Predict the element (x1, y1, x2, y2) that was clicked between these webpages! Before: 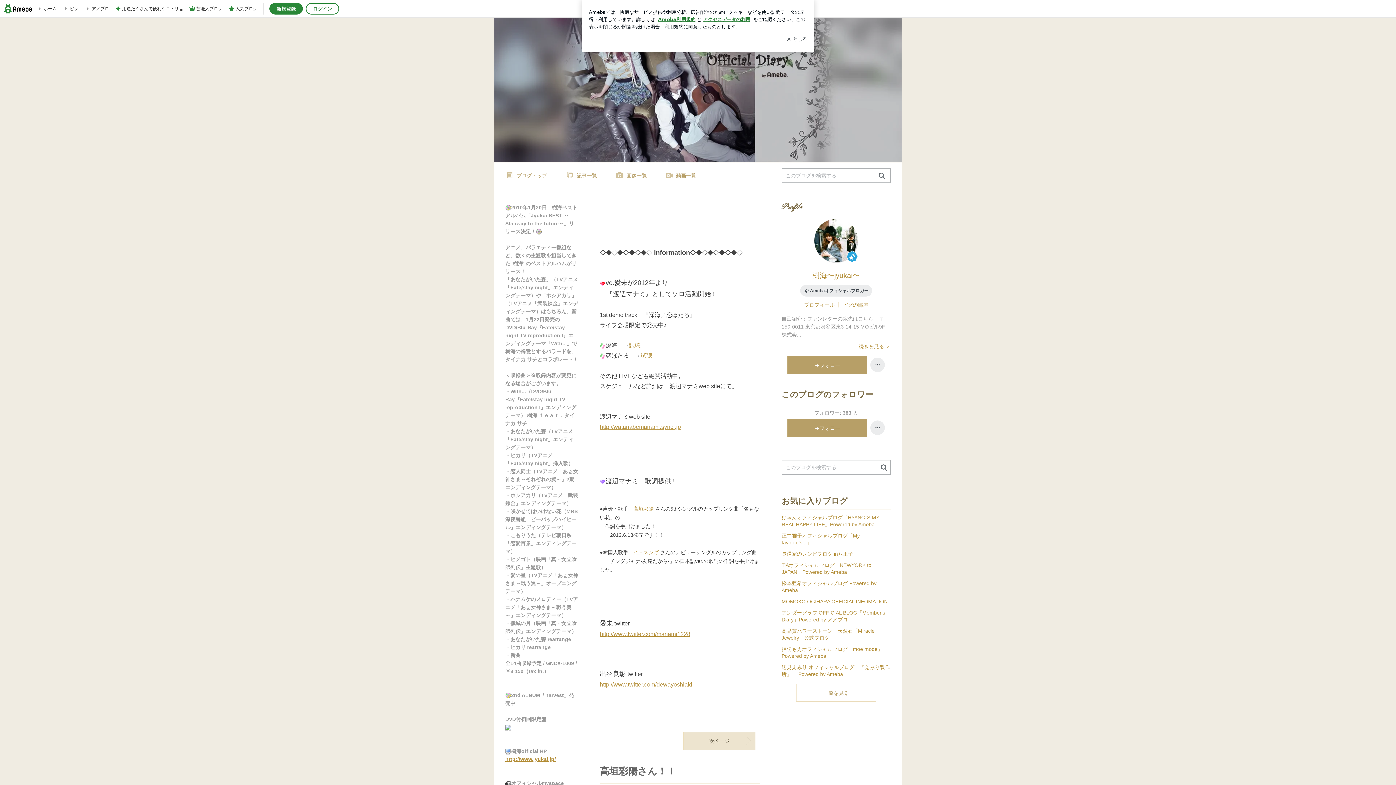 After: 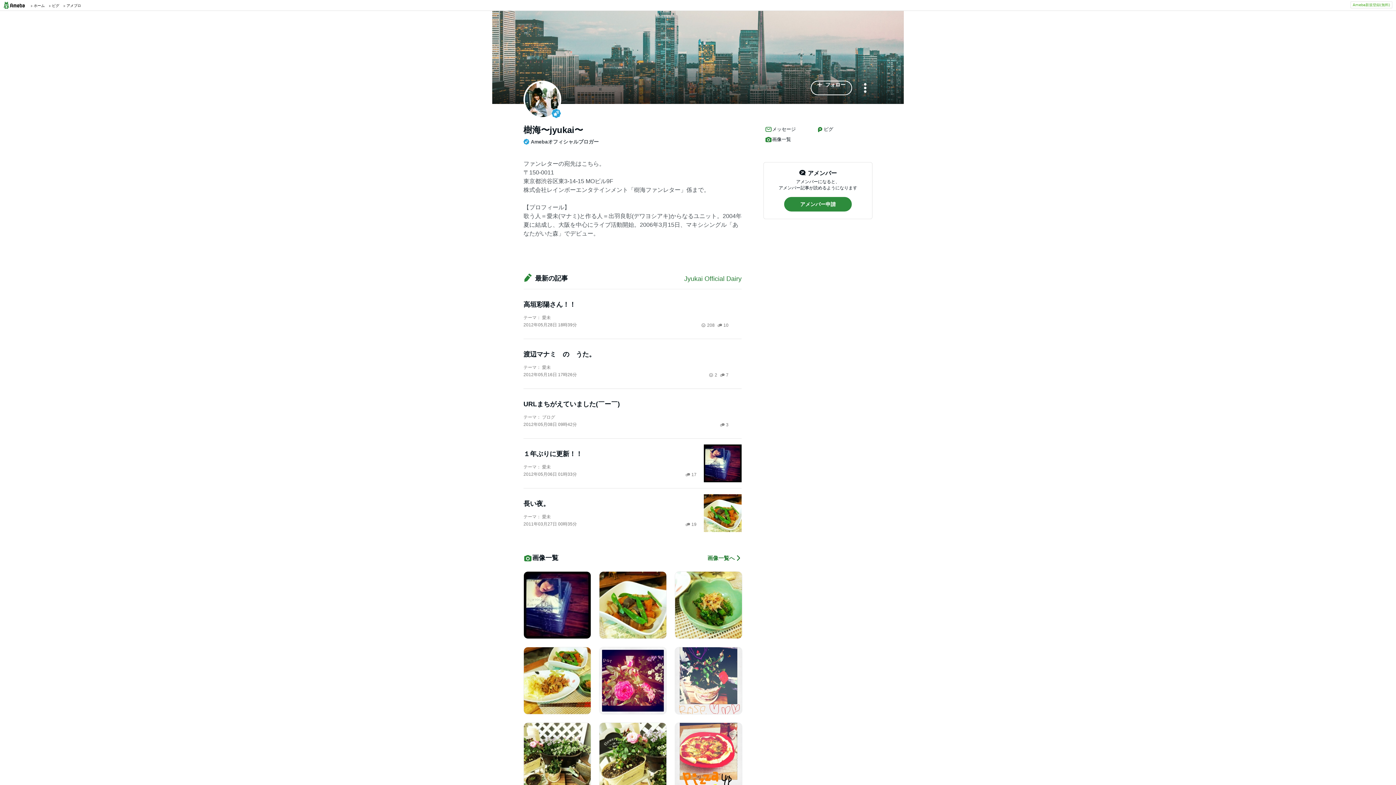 Action: label: プロフィール bbox: (804, 302, 834, 308)